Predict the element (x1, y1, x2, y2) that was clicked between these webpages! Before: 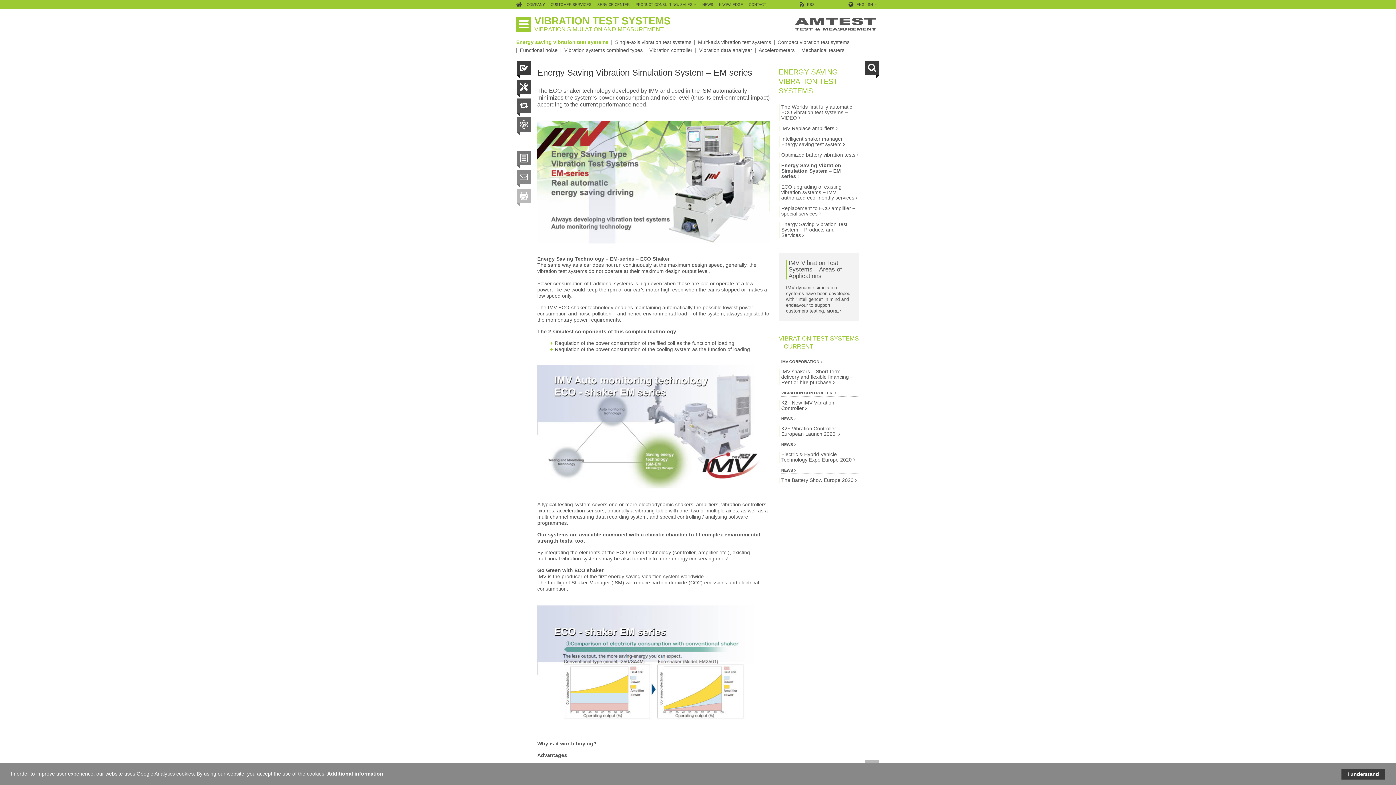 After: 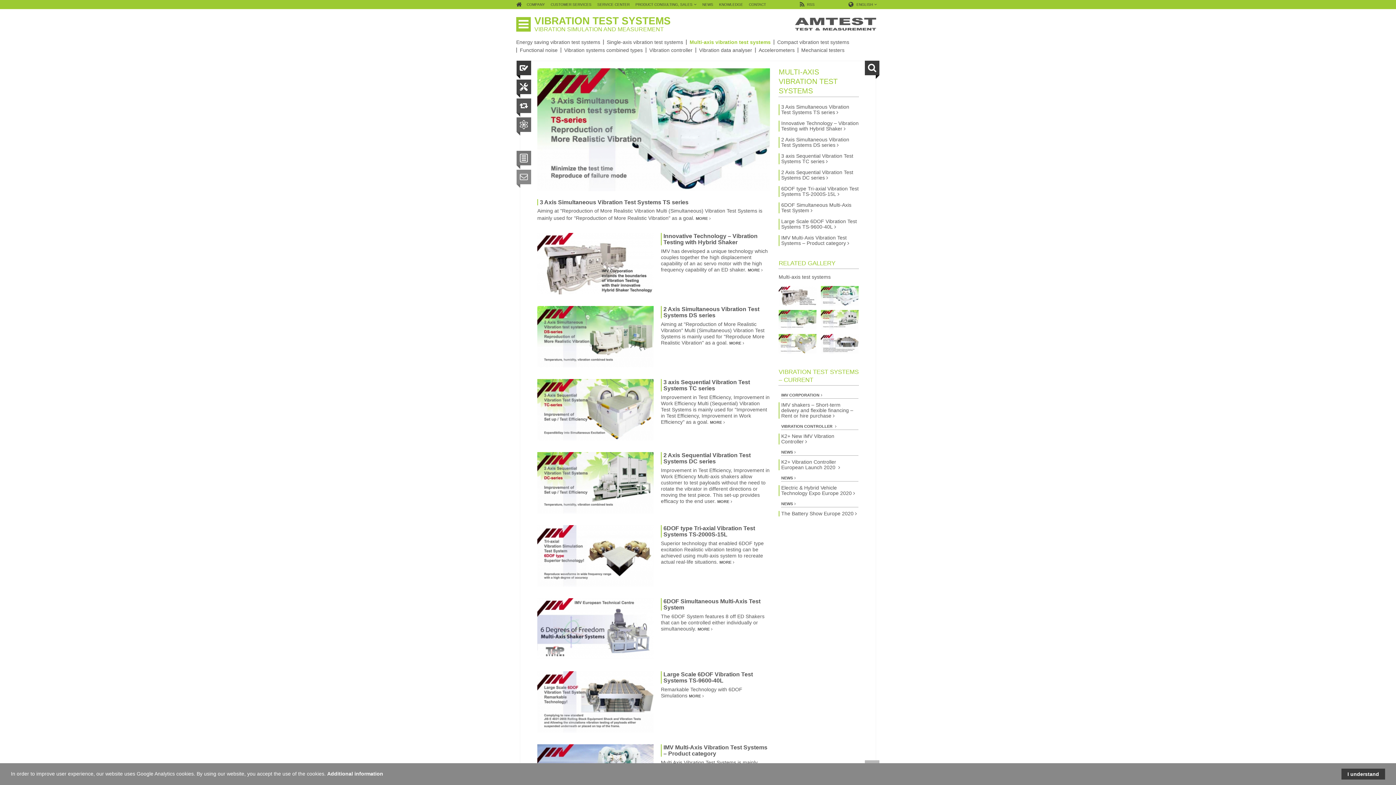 Action: bbox: (694, 39, 771, 44) label: Multi-axis vibration test systems